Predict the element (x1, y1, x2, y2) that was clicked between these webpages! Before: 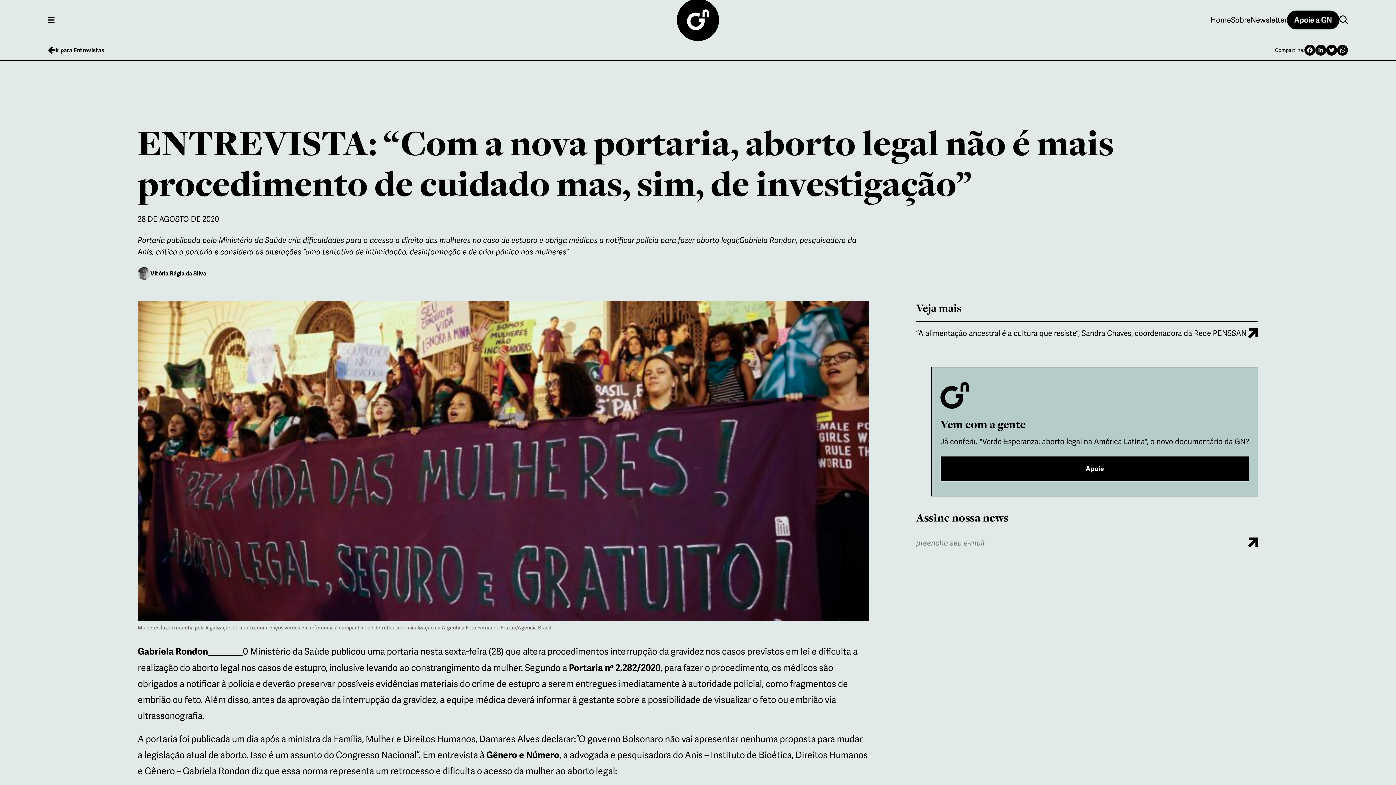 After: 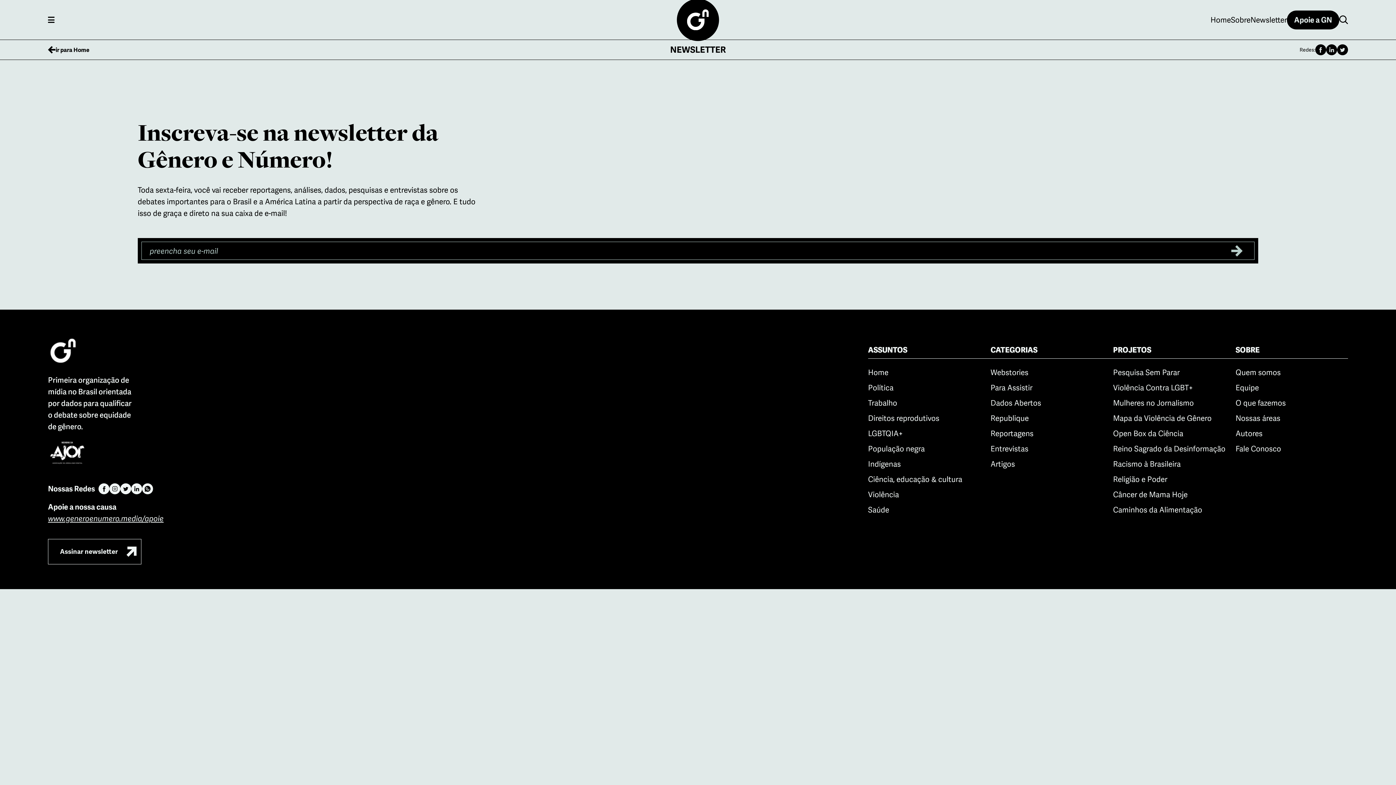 Action: label: Newsletter bbox: (1250, 14, 1287, 25)